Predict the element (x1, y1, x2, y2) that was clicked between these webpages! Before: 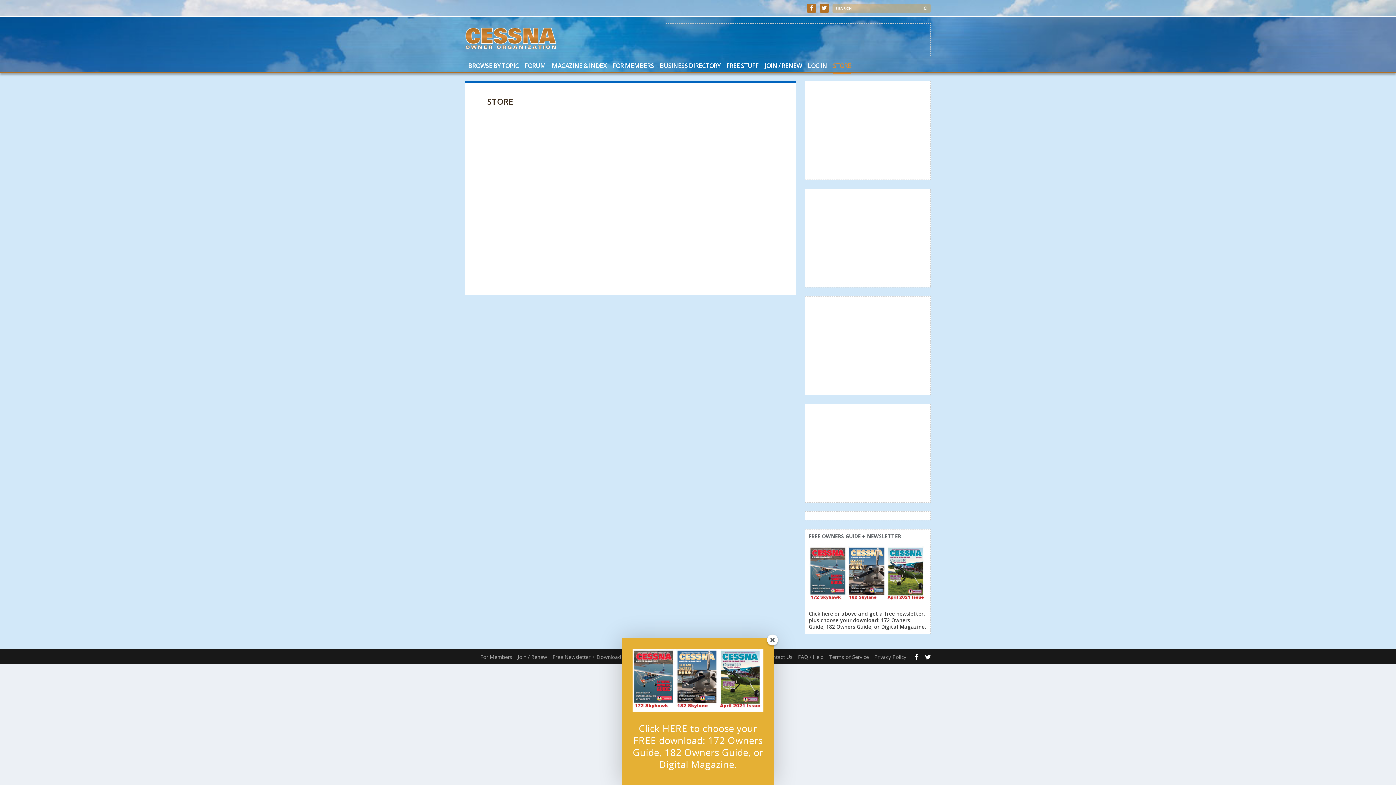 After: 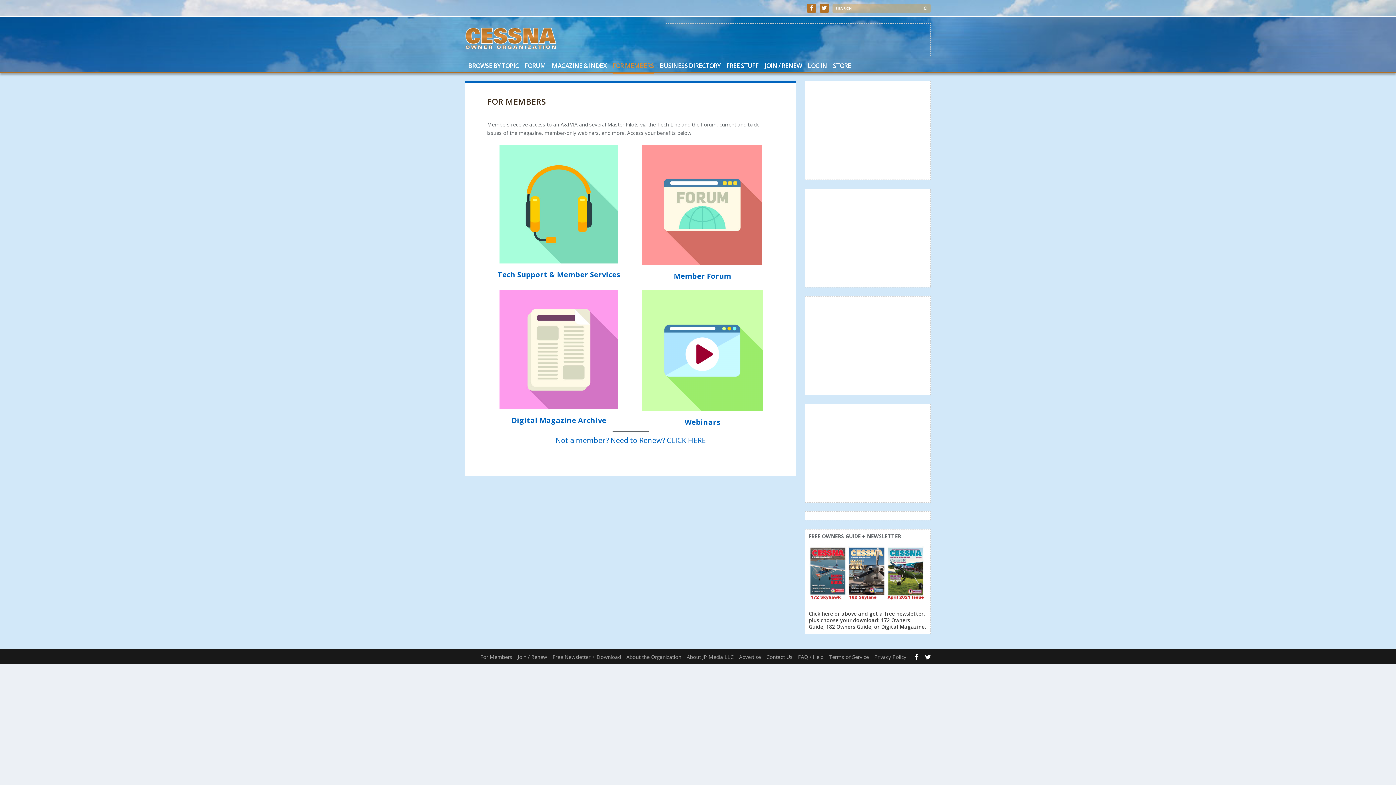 Action: label: FOR MEMBERS bbox: (612, 62, 654, 72)